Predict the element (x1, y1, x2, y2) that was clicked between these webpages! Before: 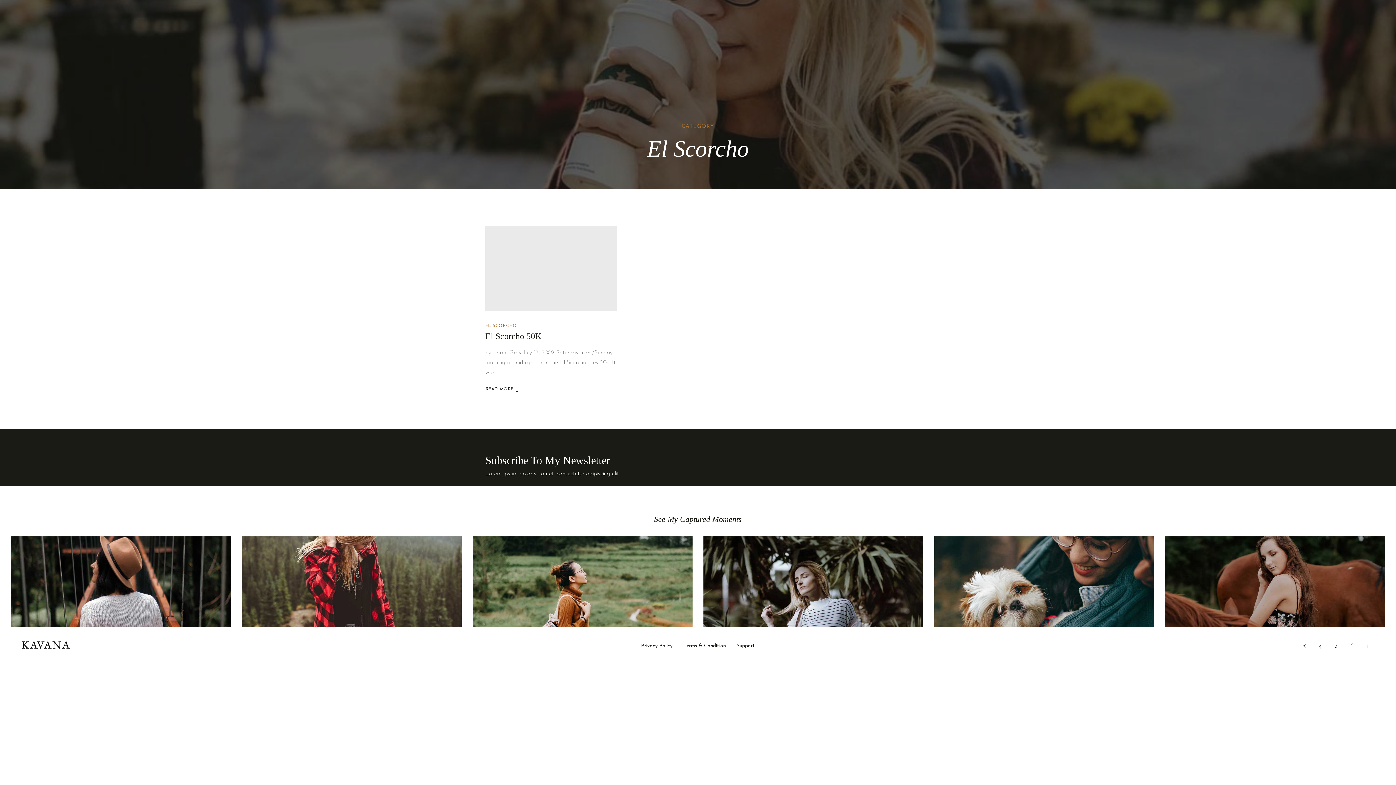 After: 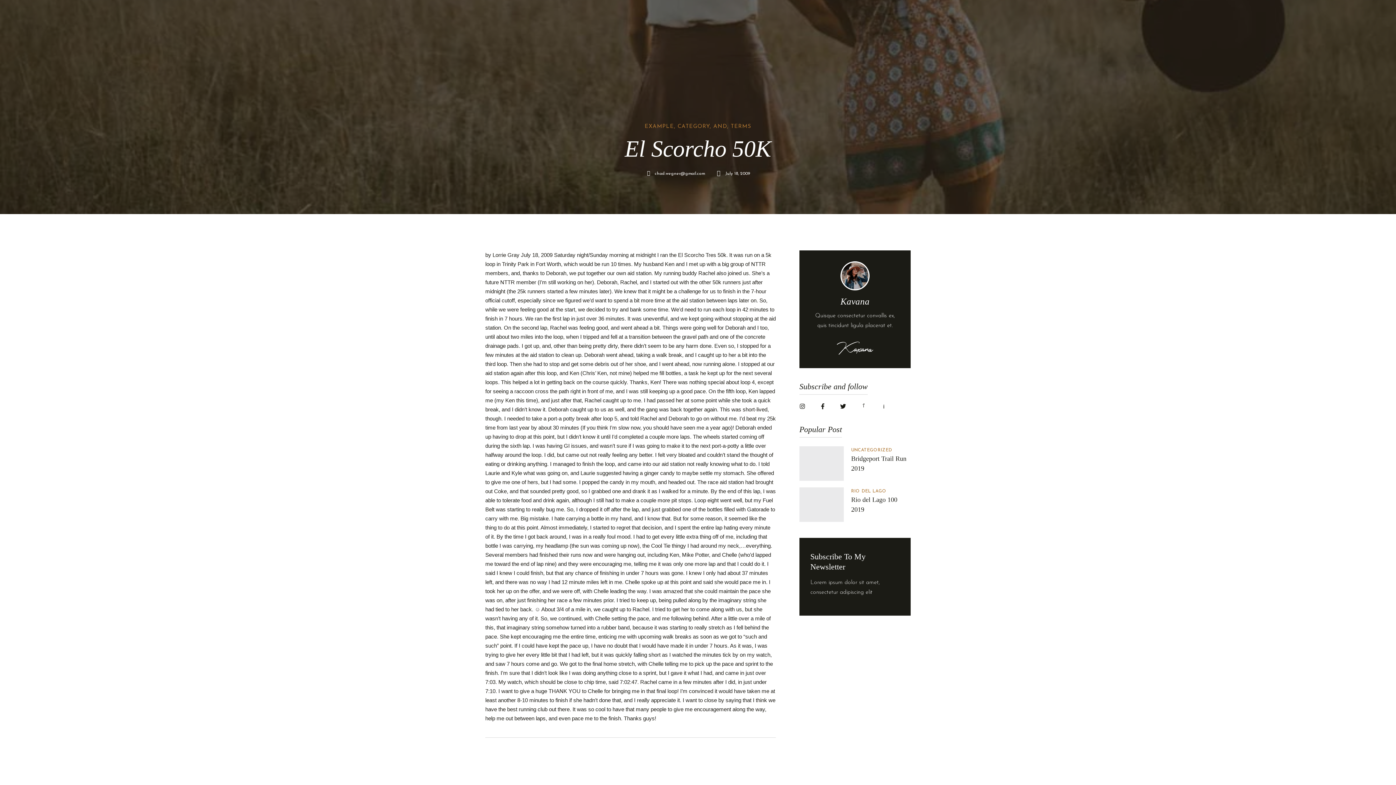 Action: label: READ MORE bbox: (485, 386, 519, 392)